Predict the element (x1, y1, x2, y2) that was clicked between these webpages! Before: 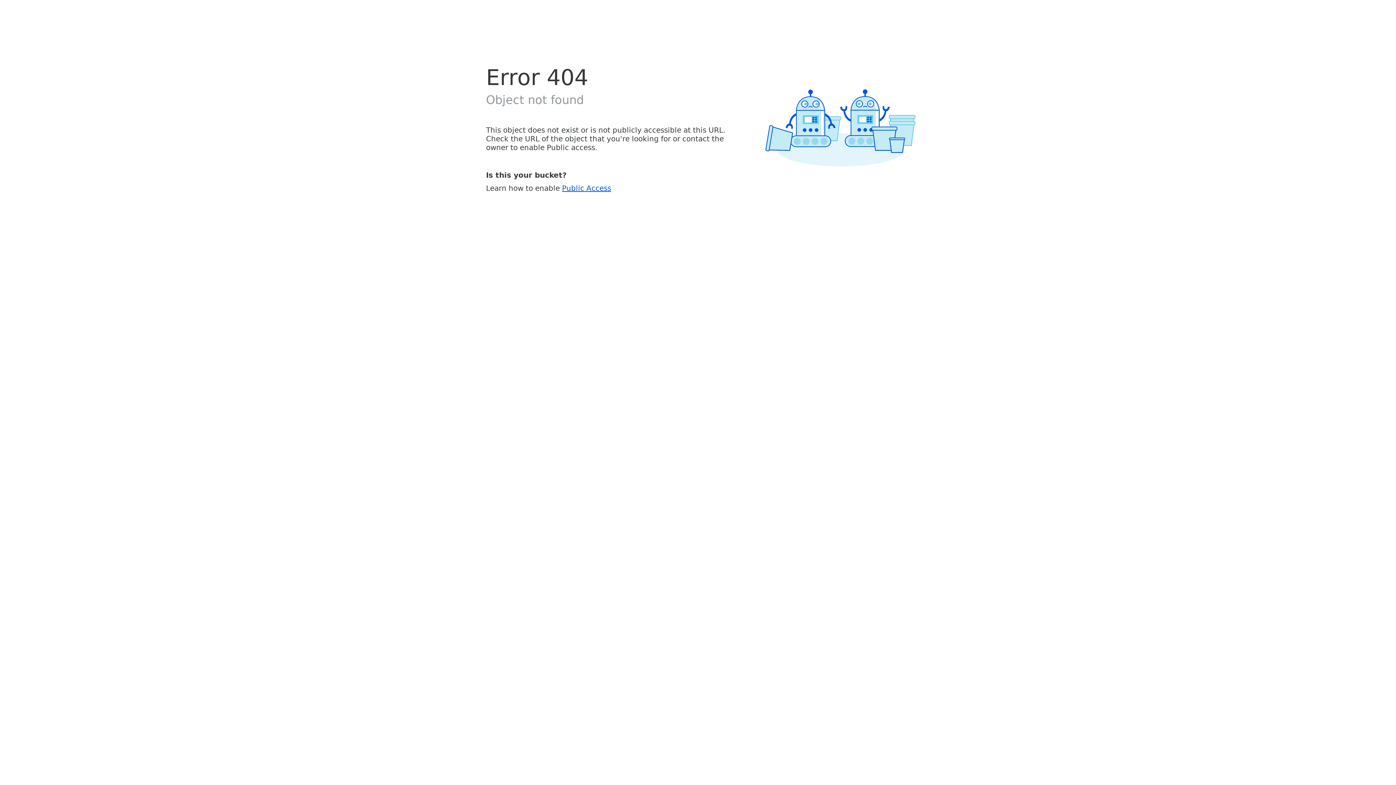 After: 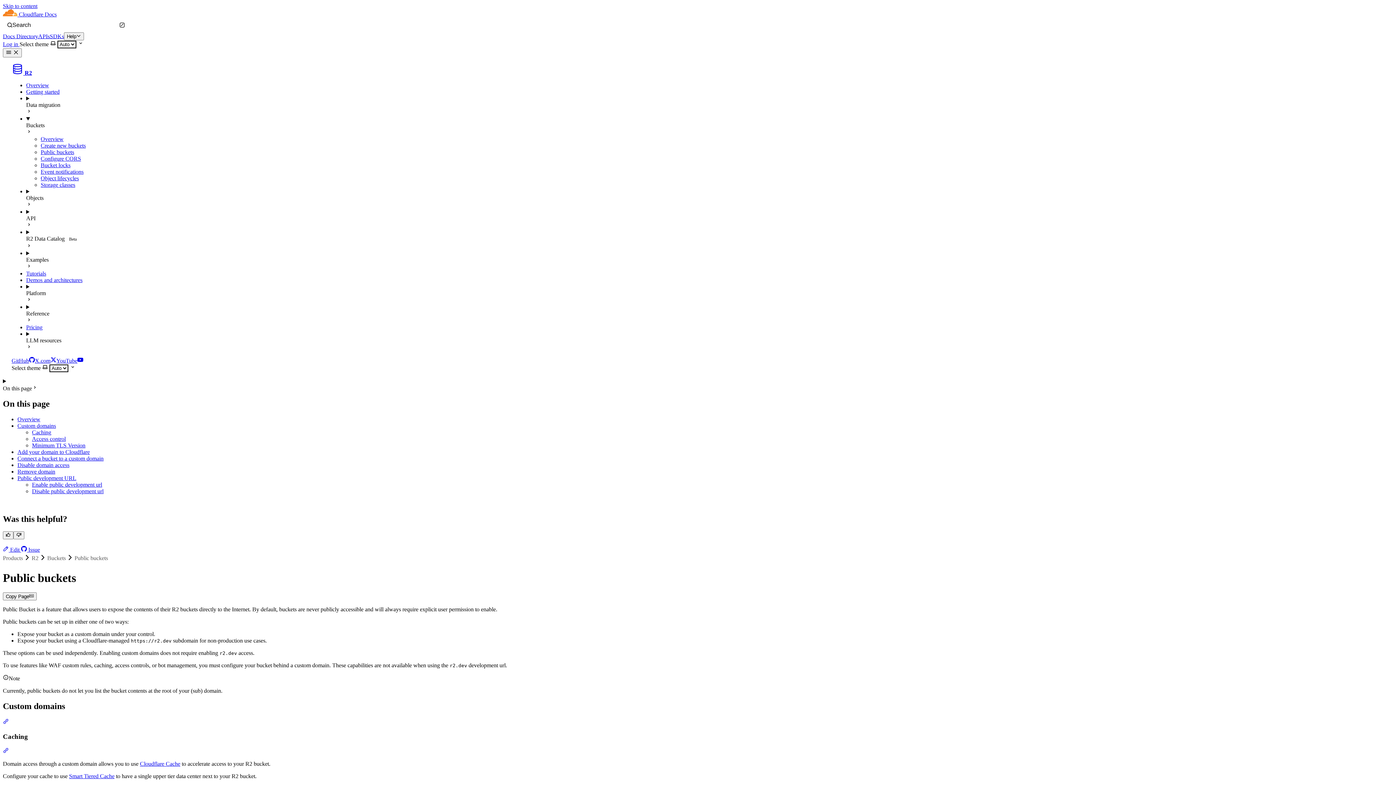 Action: bbox: (562, 183, 611, 192) label: Public Access